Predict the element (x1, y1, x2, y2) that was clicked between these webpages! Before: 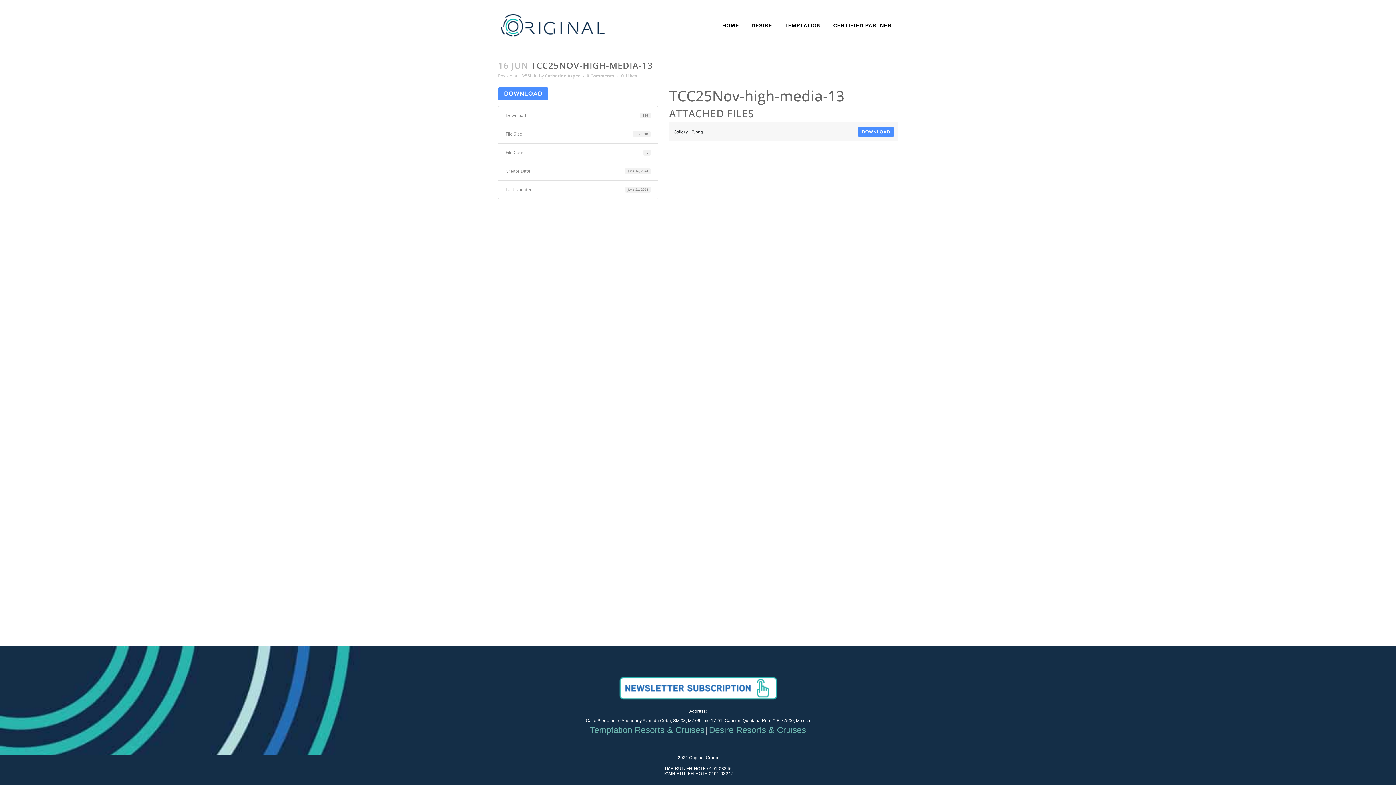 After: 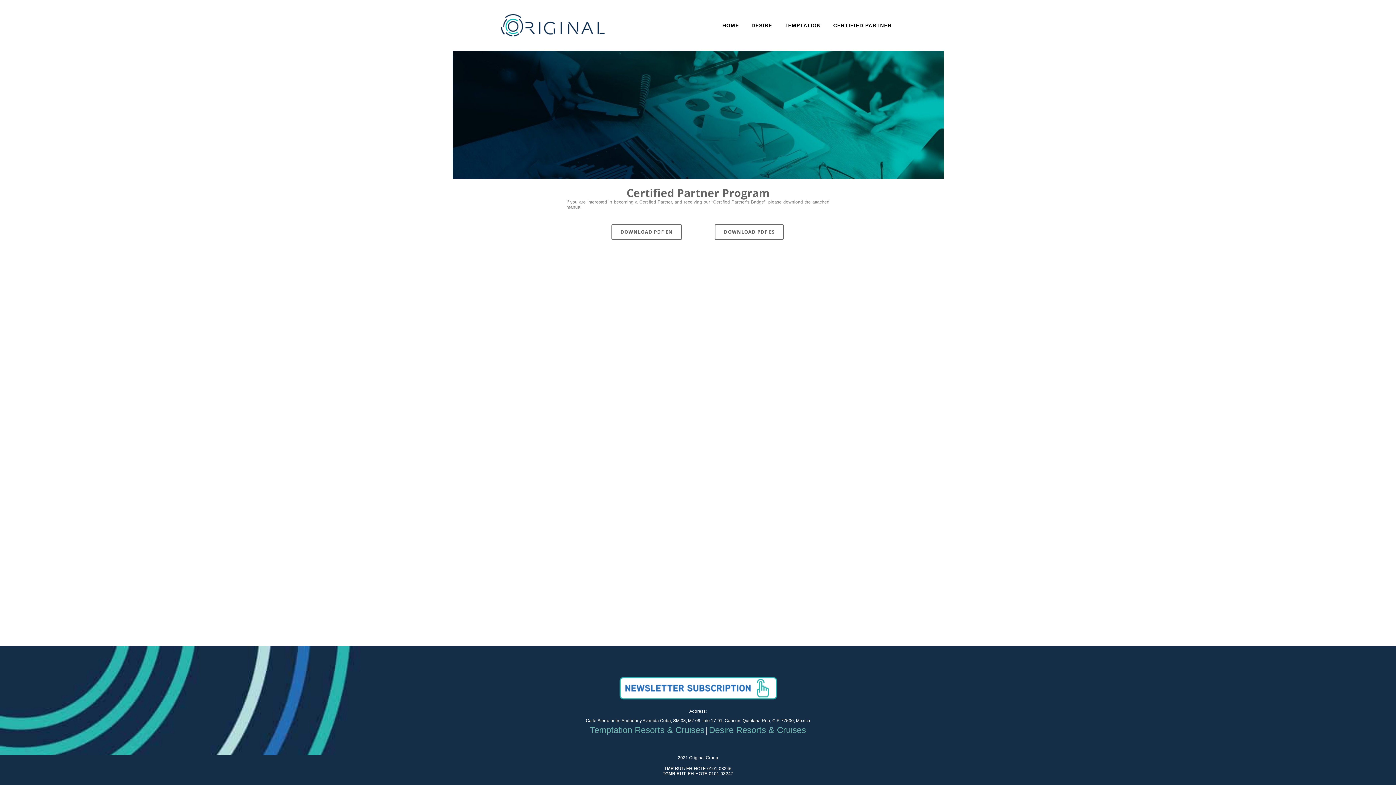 Action: label: CERTIFIED PARTNER bbox: (827, 0, 898, 50)